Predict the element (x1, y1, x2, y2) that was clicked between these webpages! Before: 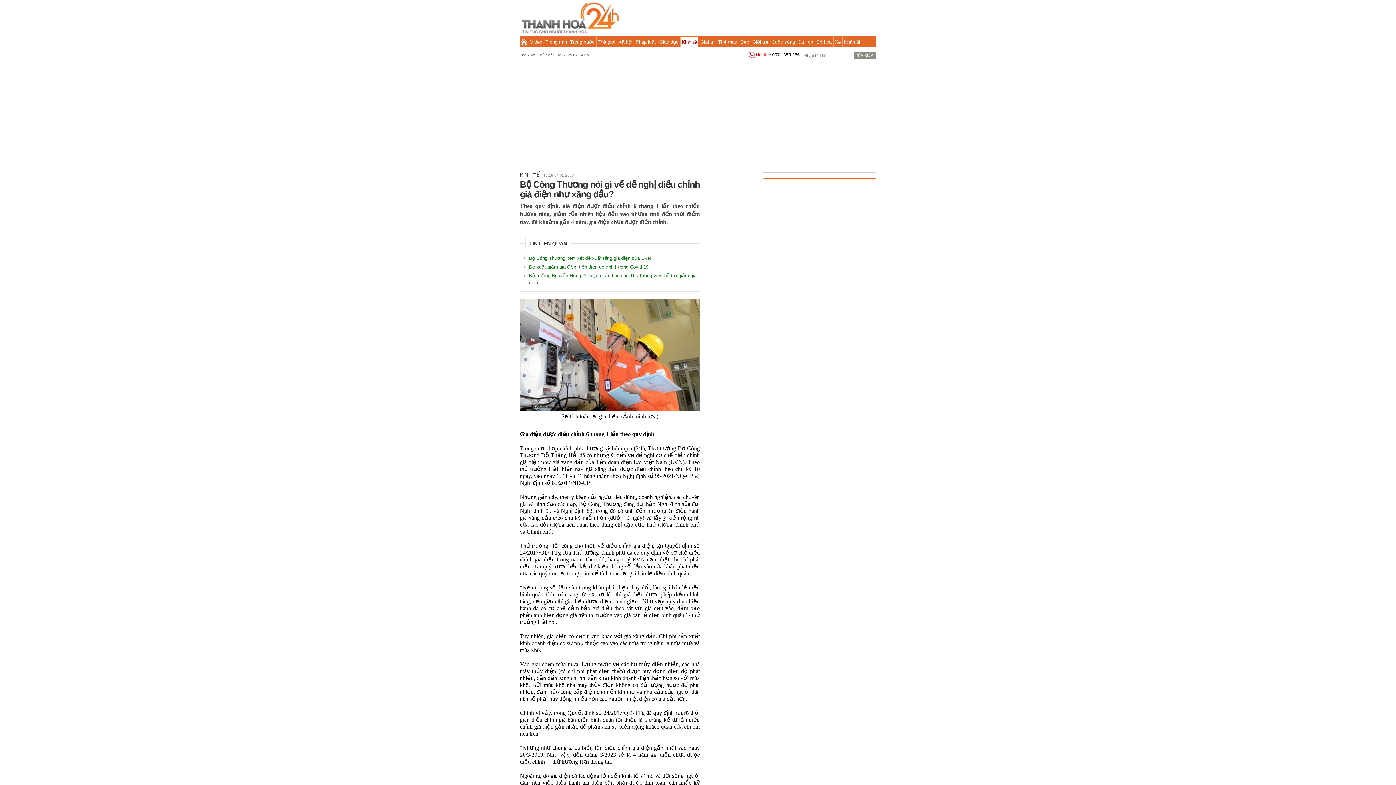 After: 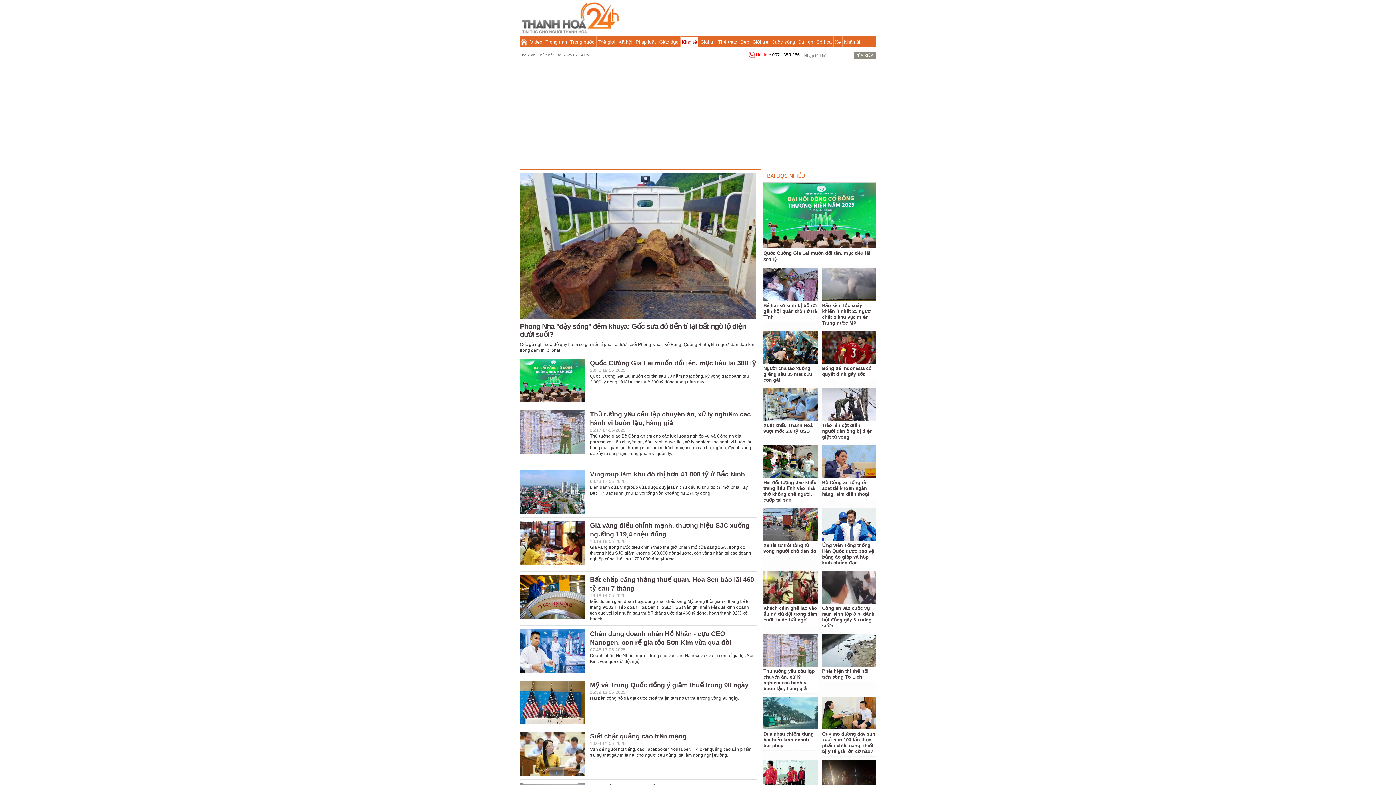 Action: bbox: (680, 36, 698, 47) label: Kinh tế